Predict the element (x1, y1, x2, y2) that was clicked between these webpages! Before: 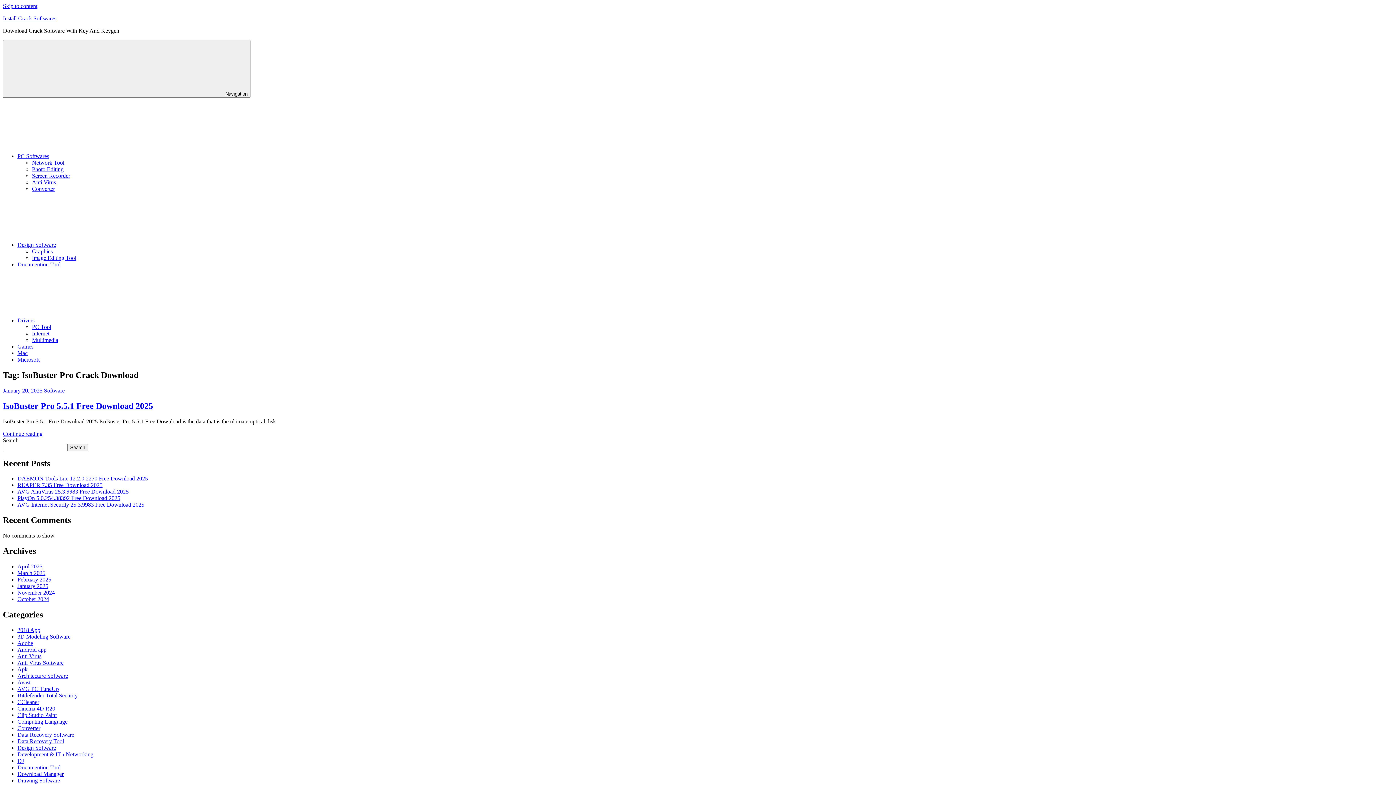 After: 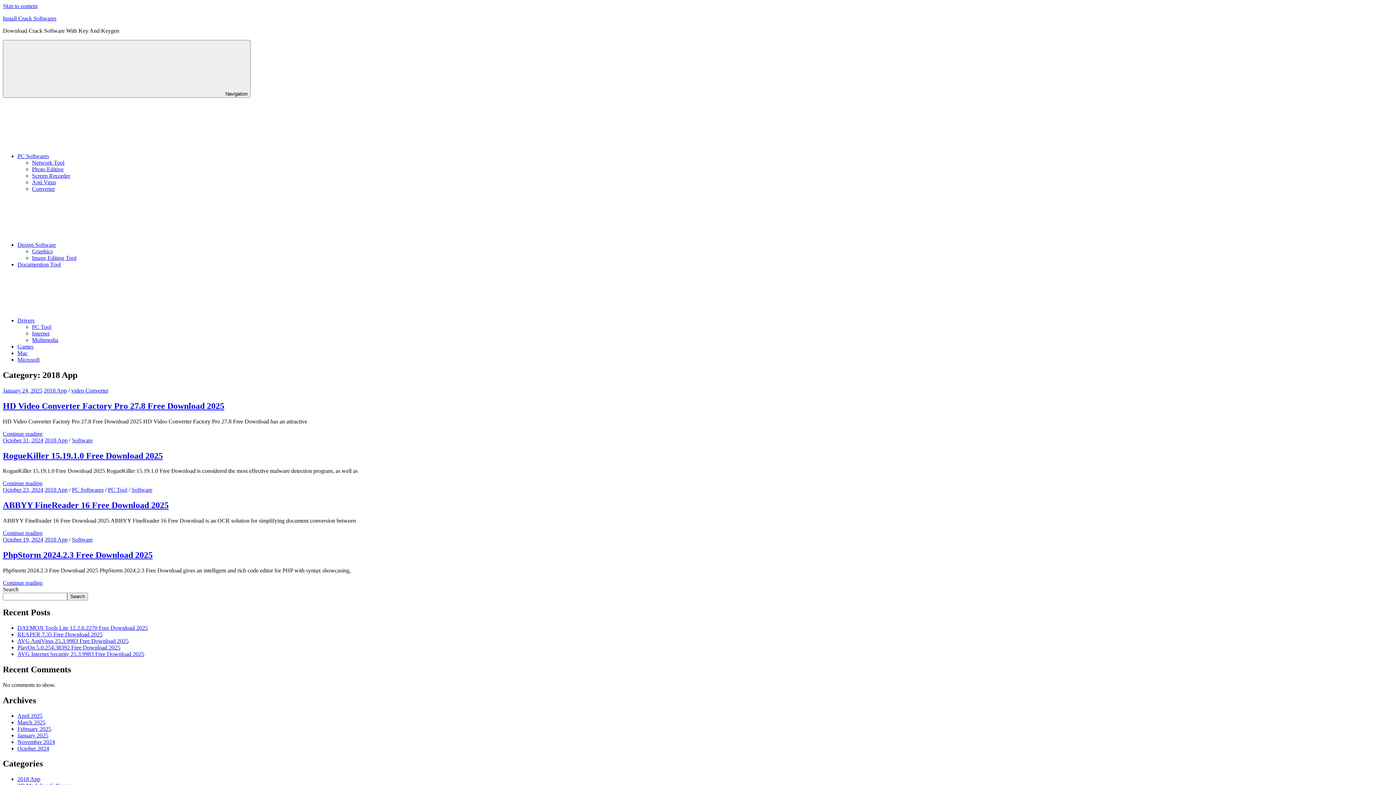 Action: bbox: (17, 627, 40, 633) label: 2018 App